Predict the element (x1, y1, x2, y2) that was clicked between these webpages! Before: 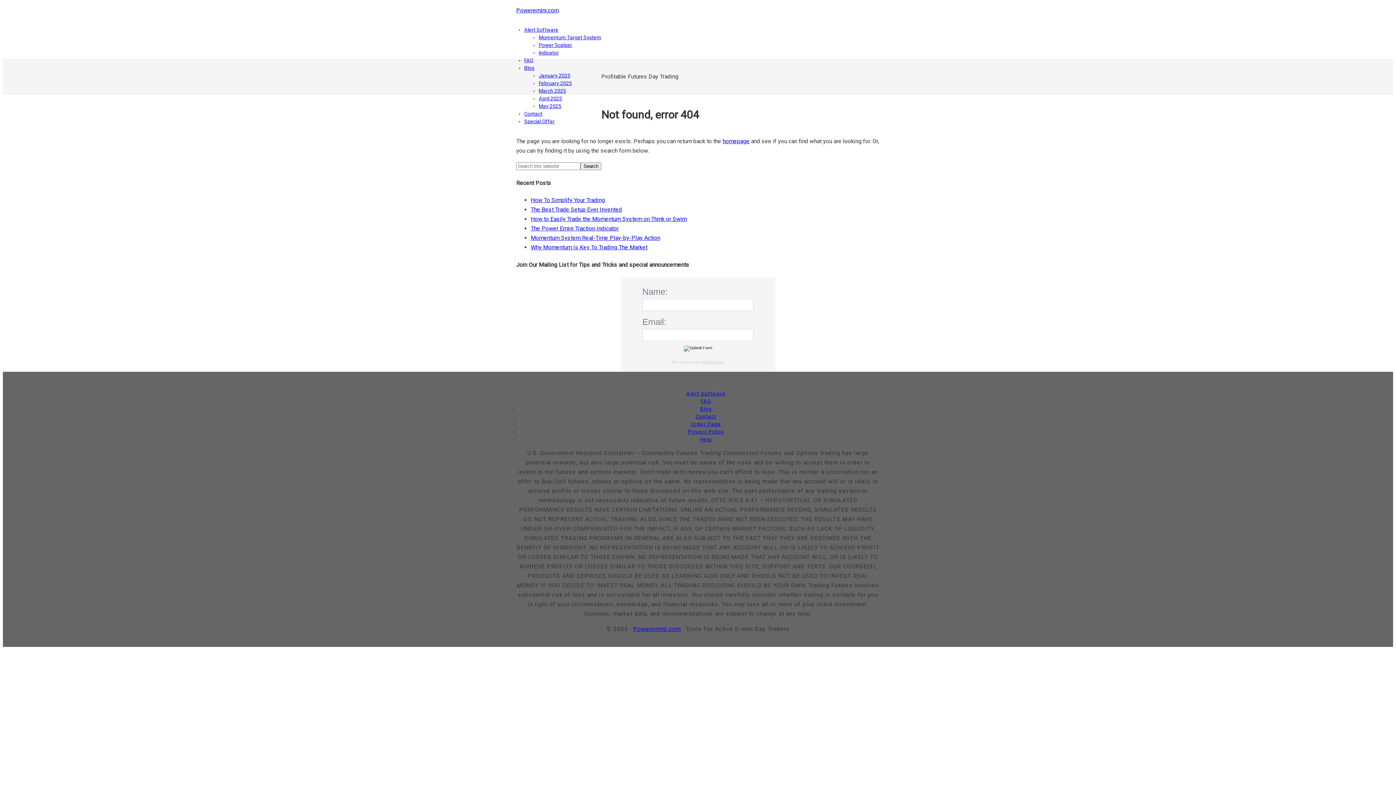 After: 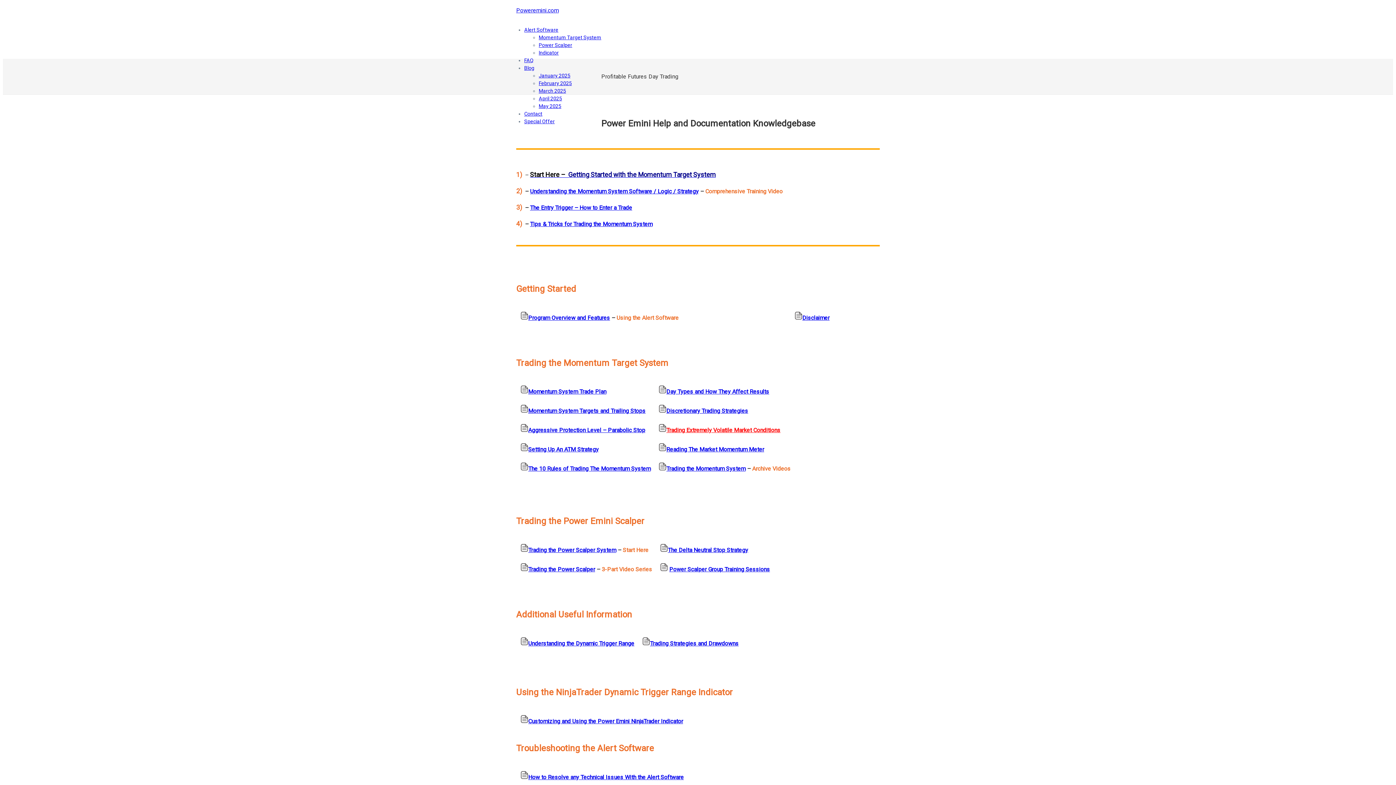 Action: label: Help bbox: (700, 436, 712, 442)